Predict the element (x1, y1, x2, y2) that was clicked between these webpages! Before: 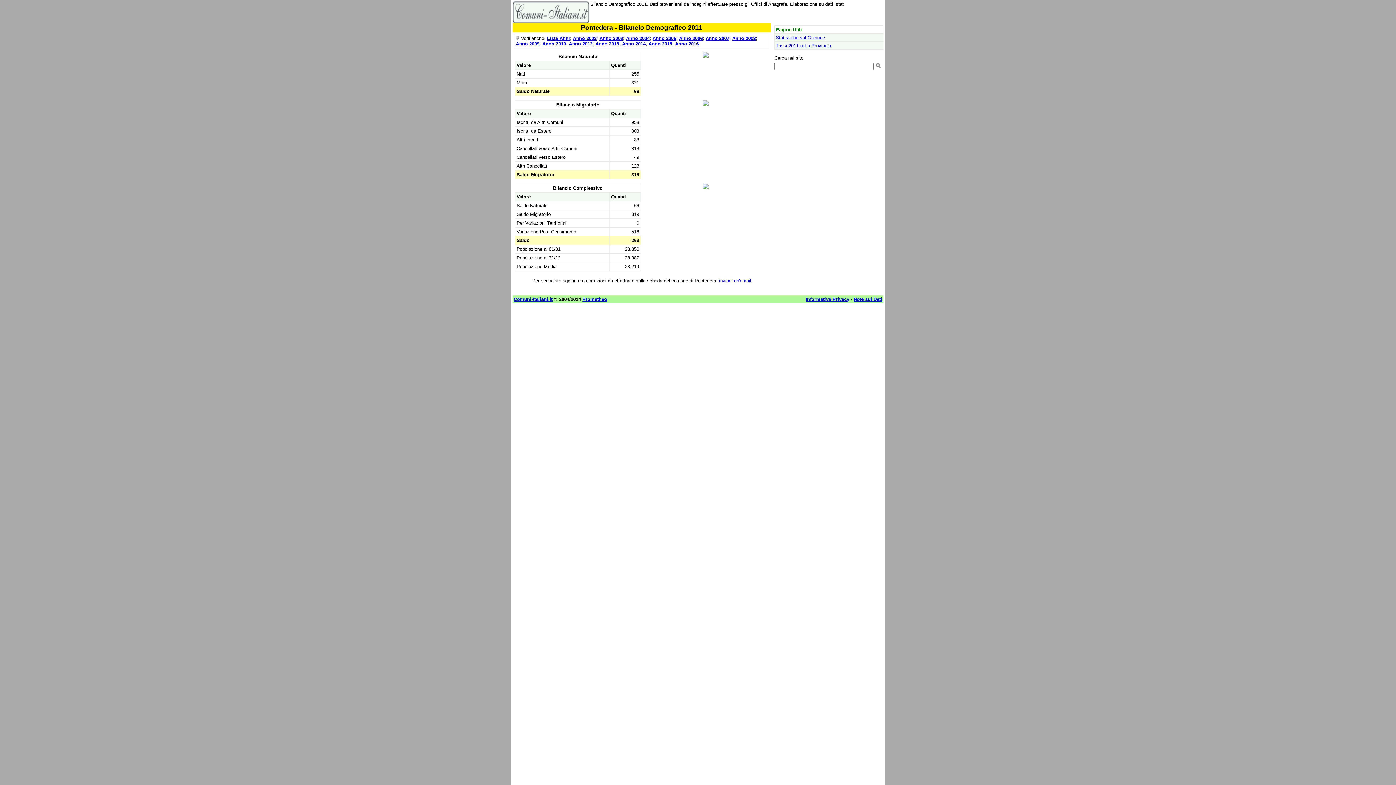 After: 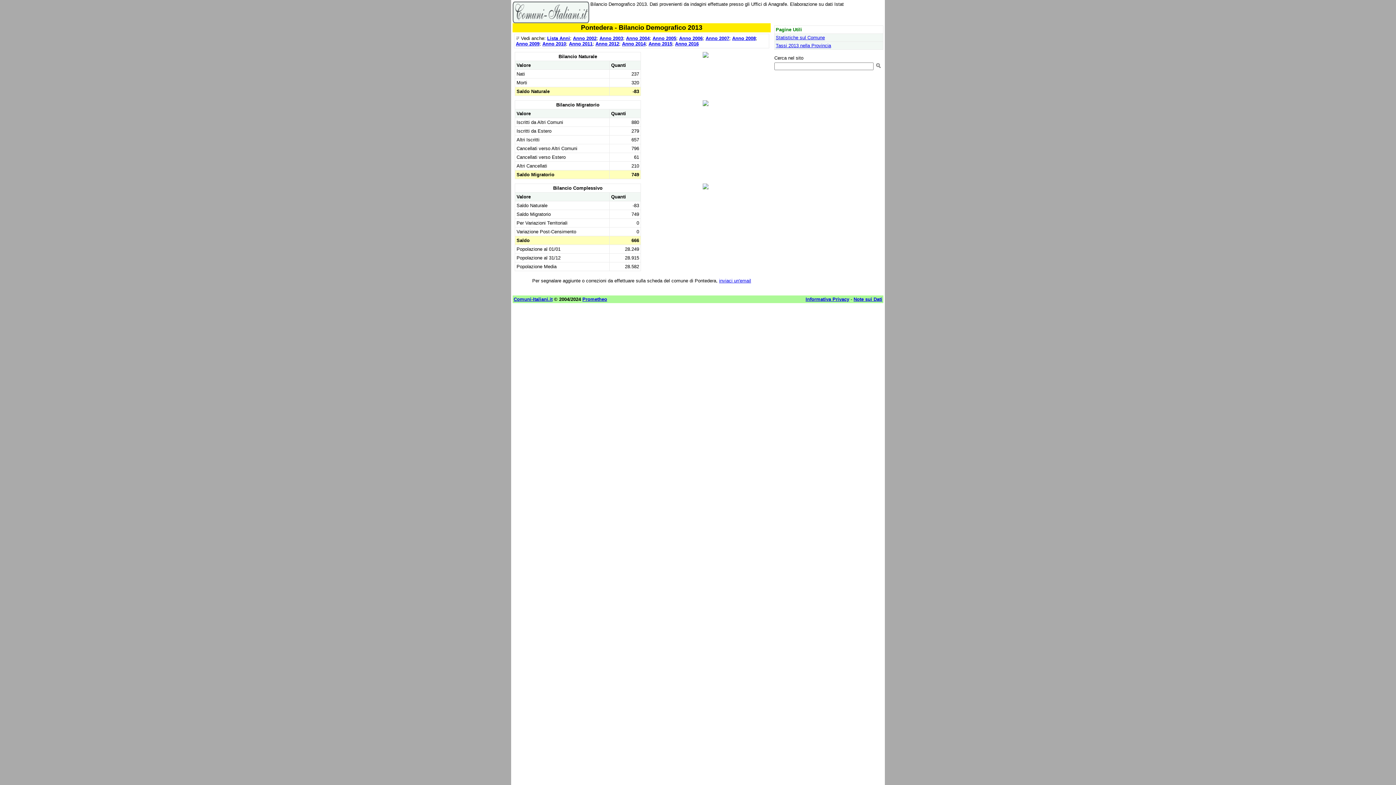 Action: bbox: (595, 41, 619, 46) label: Anno 2013